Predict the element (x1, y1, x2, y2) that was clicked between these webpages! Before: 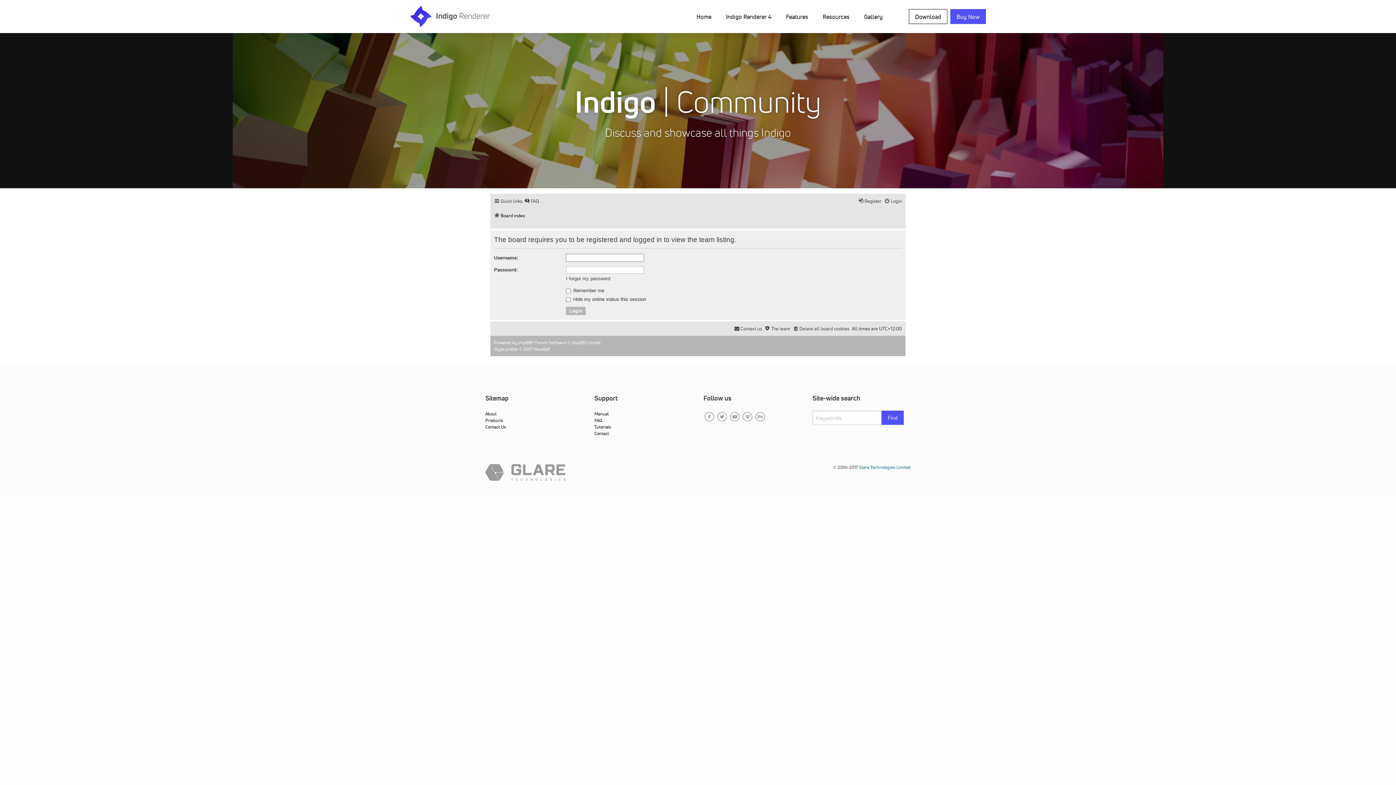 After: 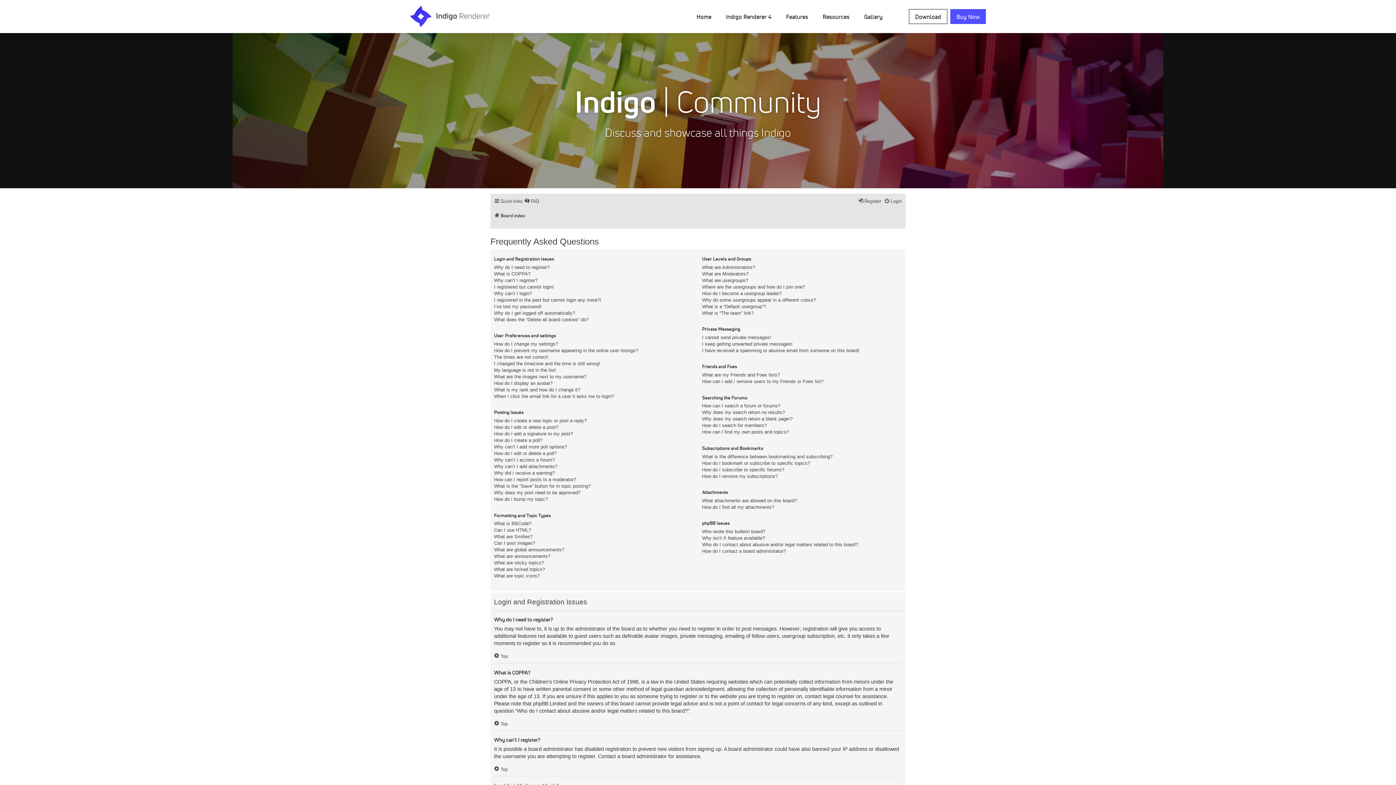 Action: bbox: (524, 195, 539, 206) label: FAQ